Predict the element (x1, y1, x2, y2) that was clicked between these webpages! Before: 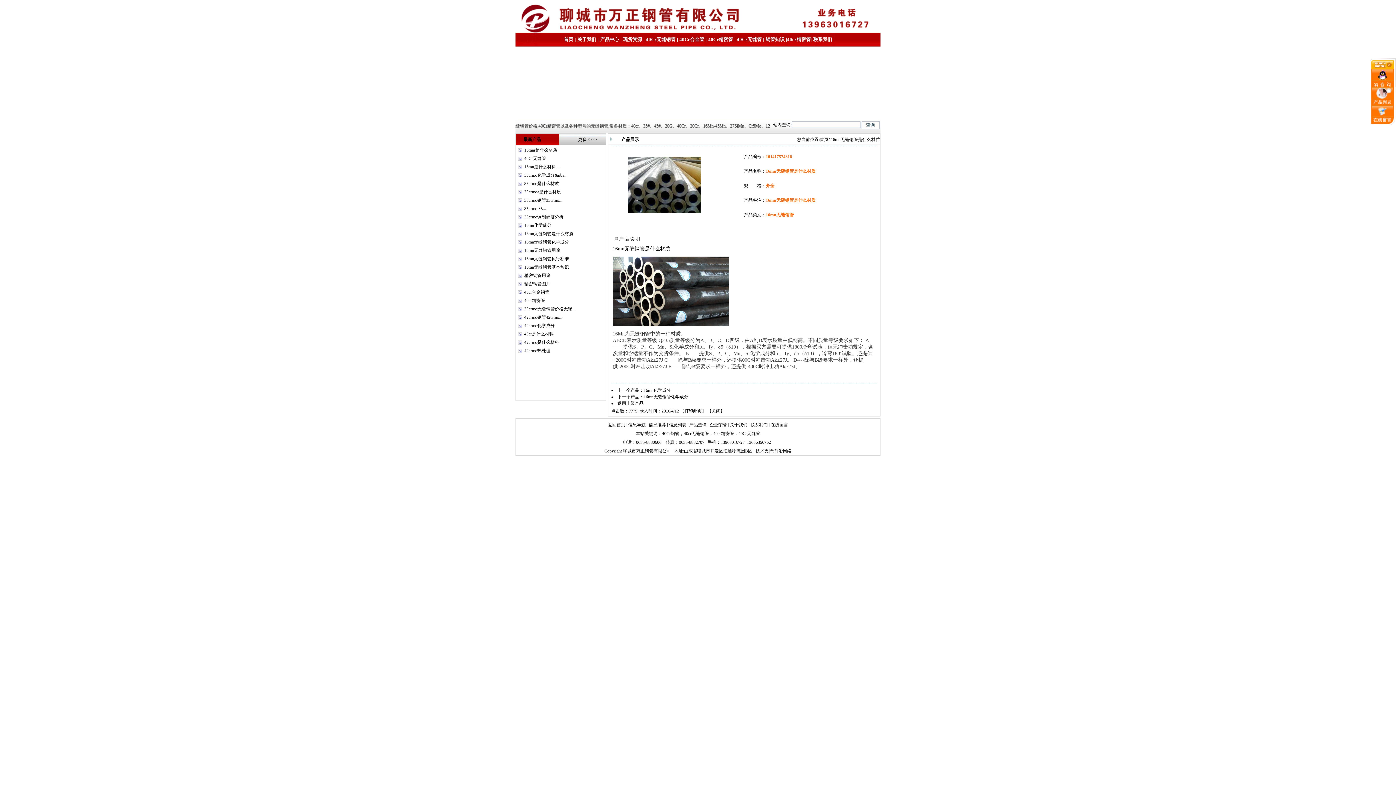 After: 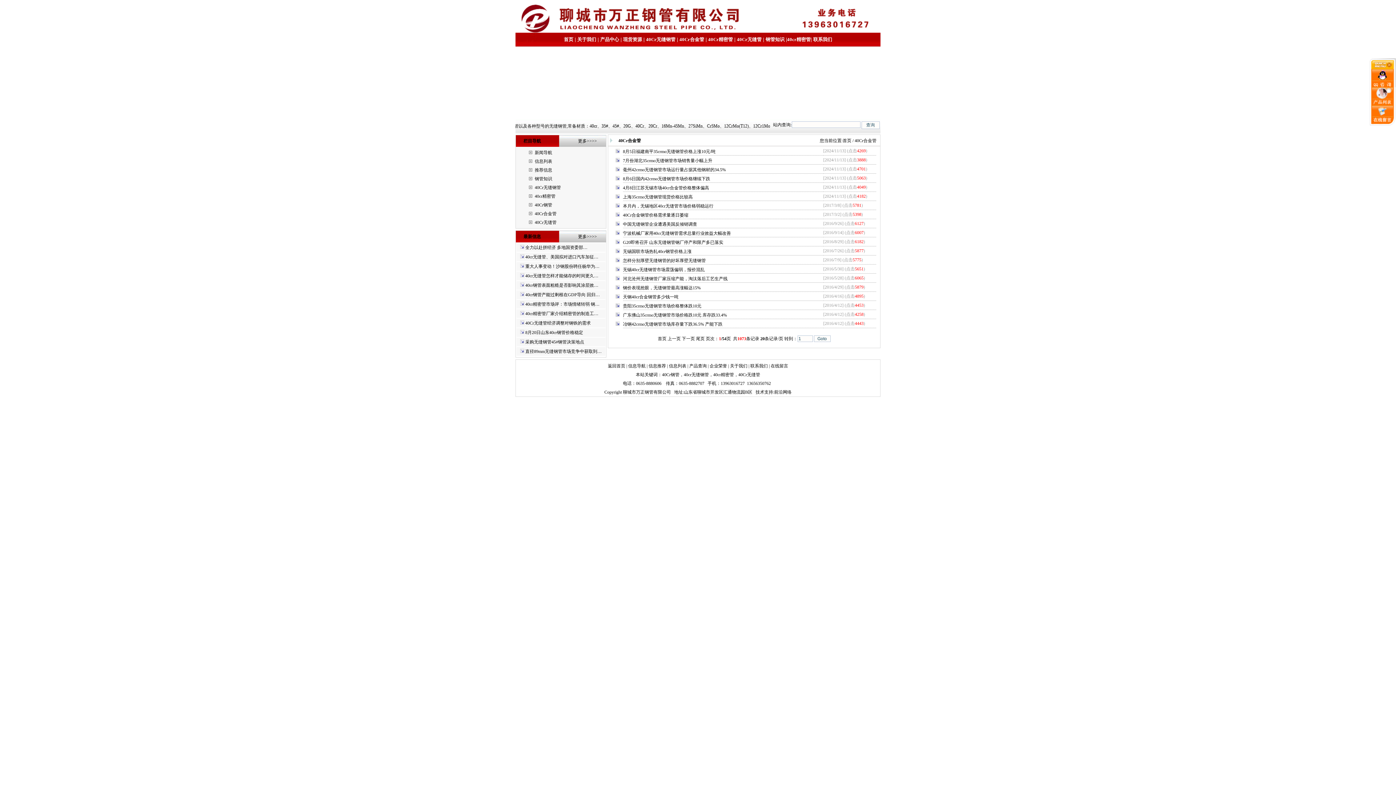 Action: label: 40Cr合金管 bbox: (679, 36, 704, 42)